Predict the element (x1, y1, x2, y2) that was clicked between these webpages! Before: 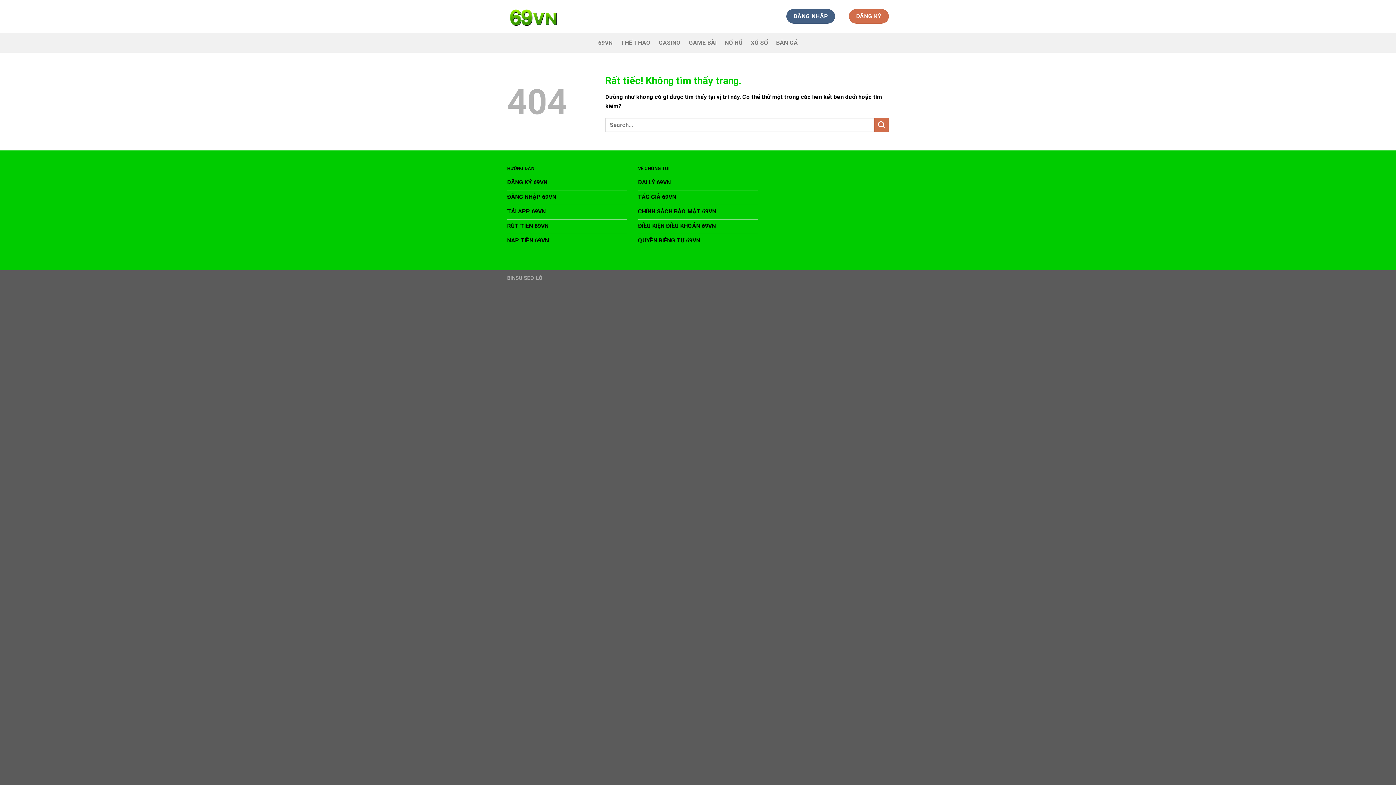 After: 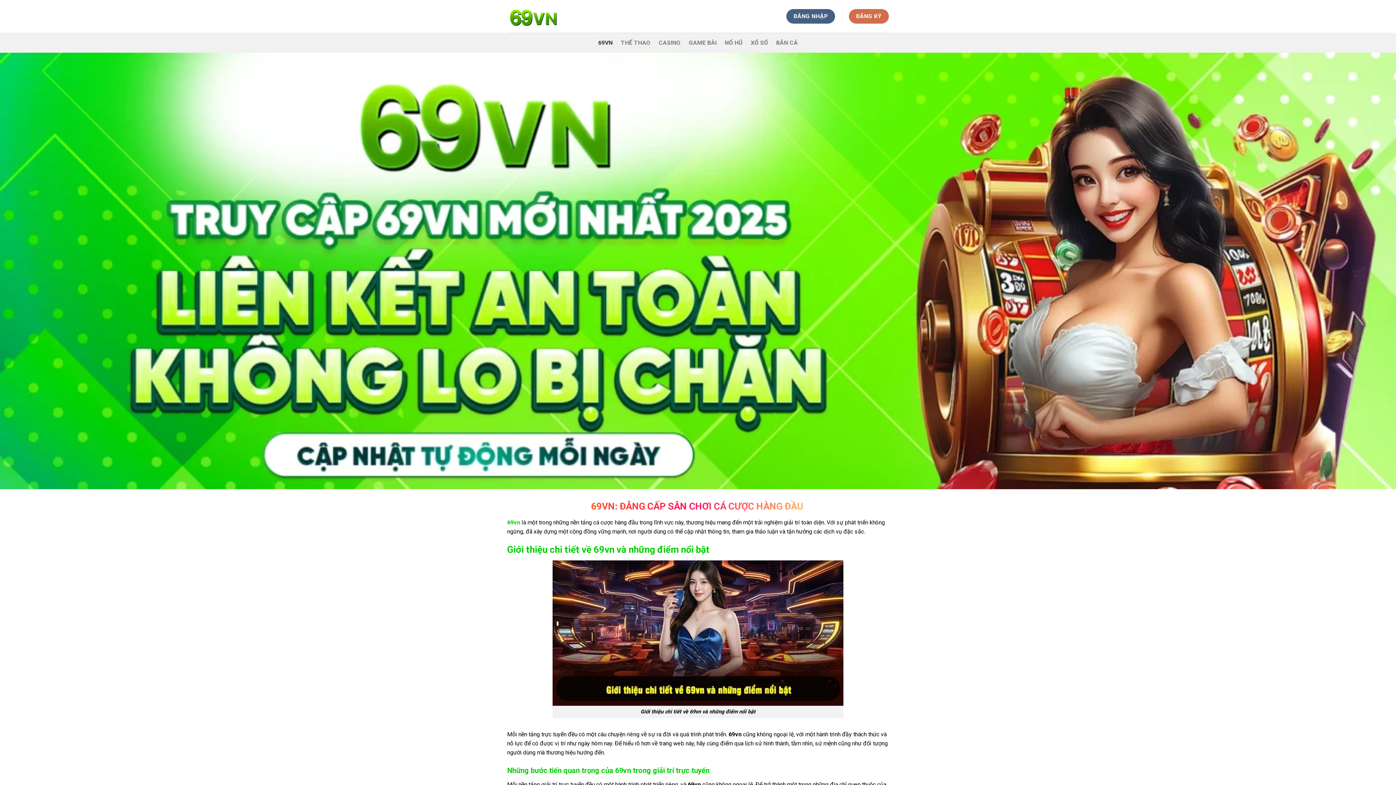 Action: label: ĐẠI LÝ 69VN bbox: (638, 176, 758, 190)